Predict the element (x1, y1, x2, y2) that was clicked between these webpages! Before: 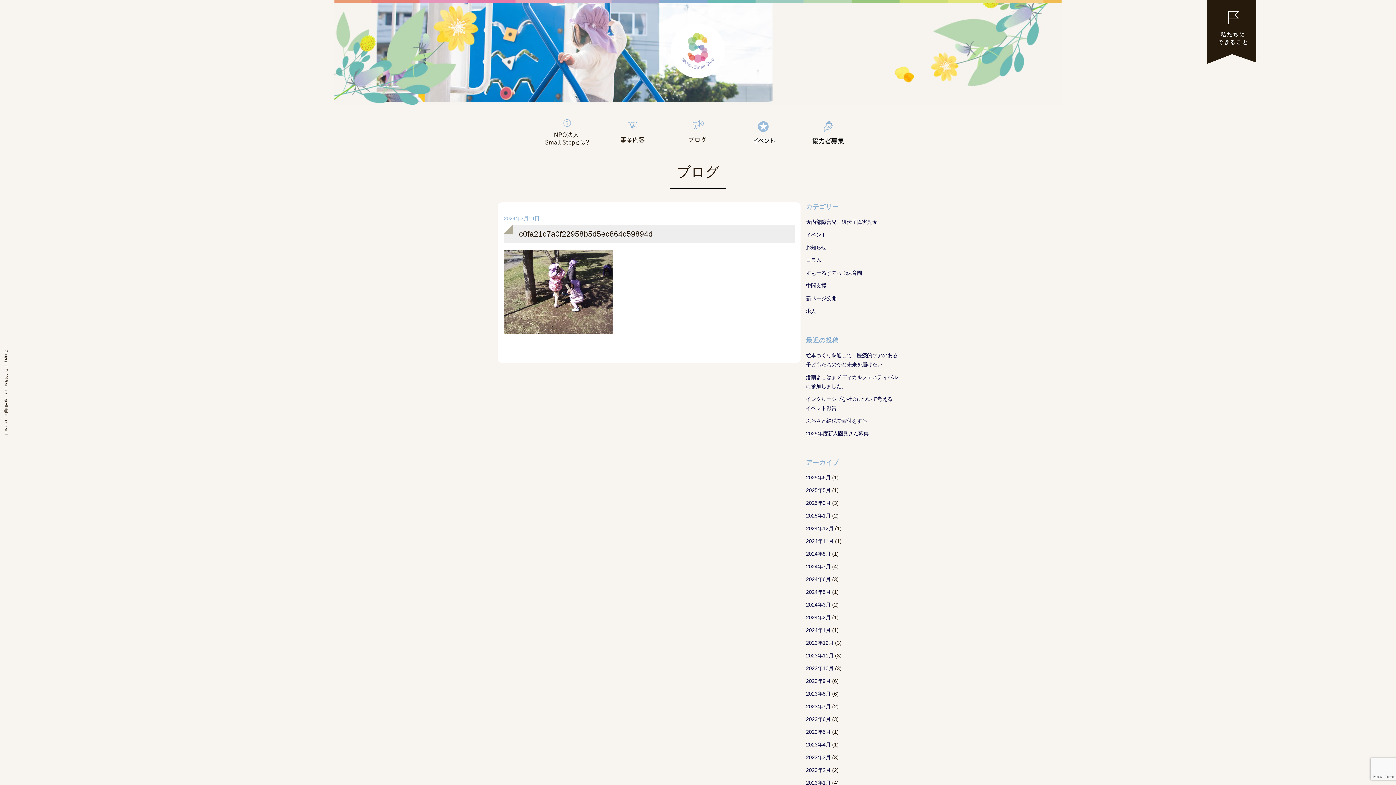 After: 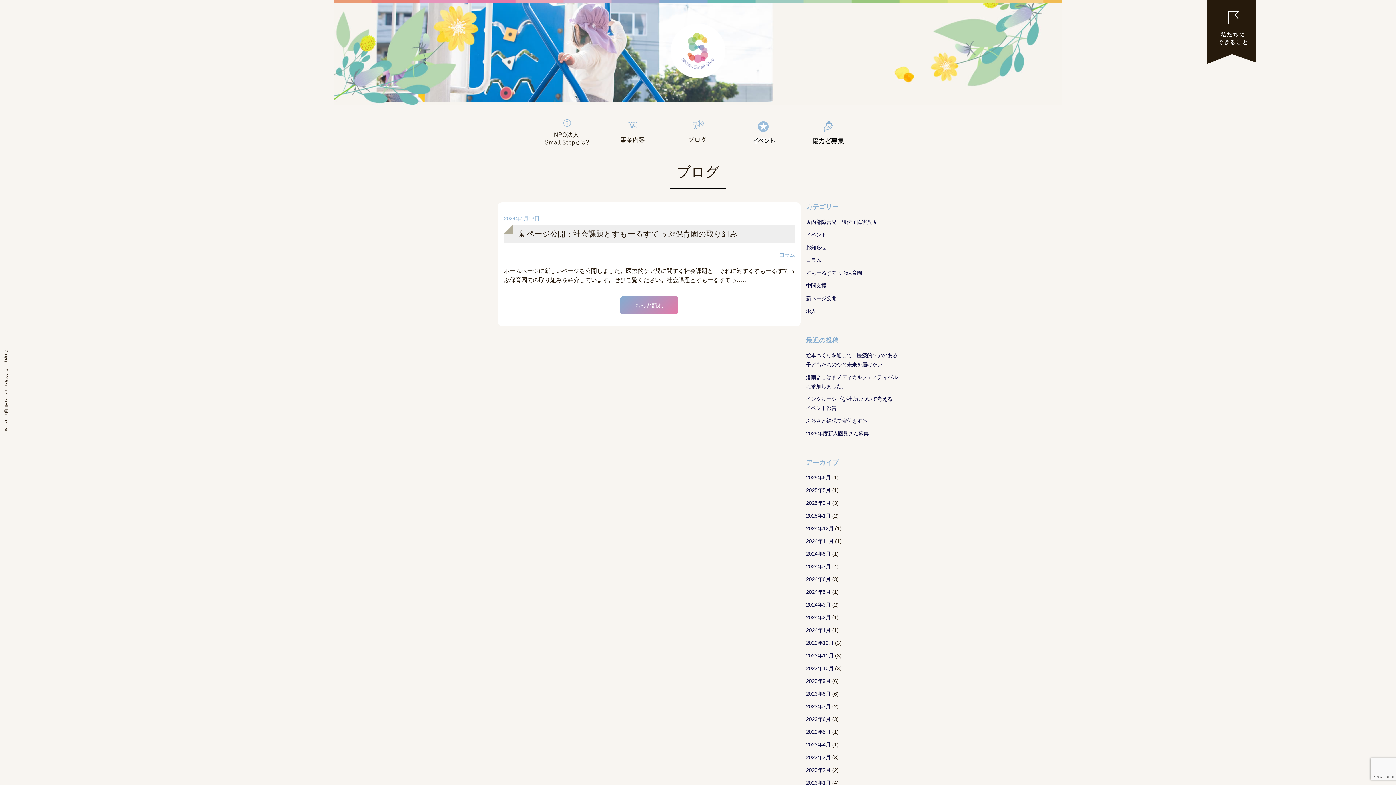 Action: label: 2024年1月 bbox: (806, 627, 830, 633)